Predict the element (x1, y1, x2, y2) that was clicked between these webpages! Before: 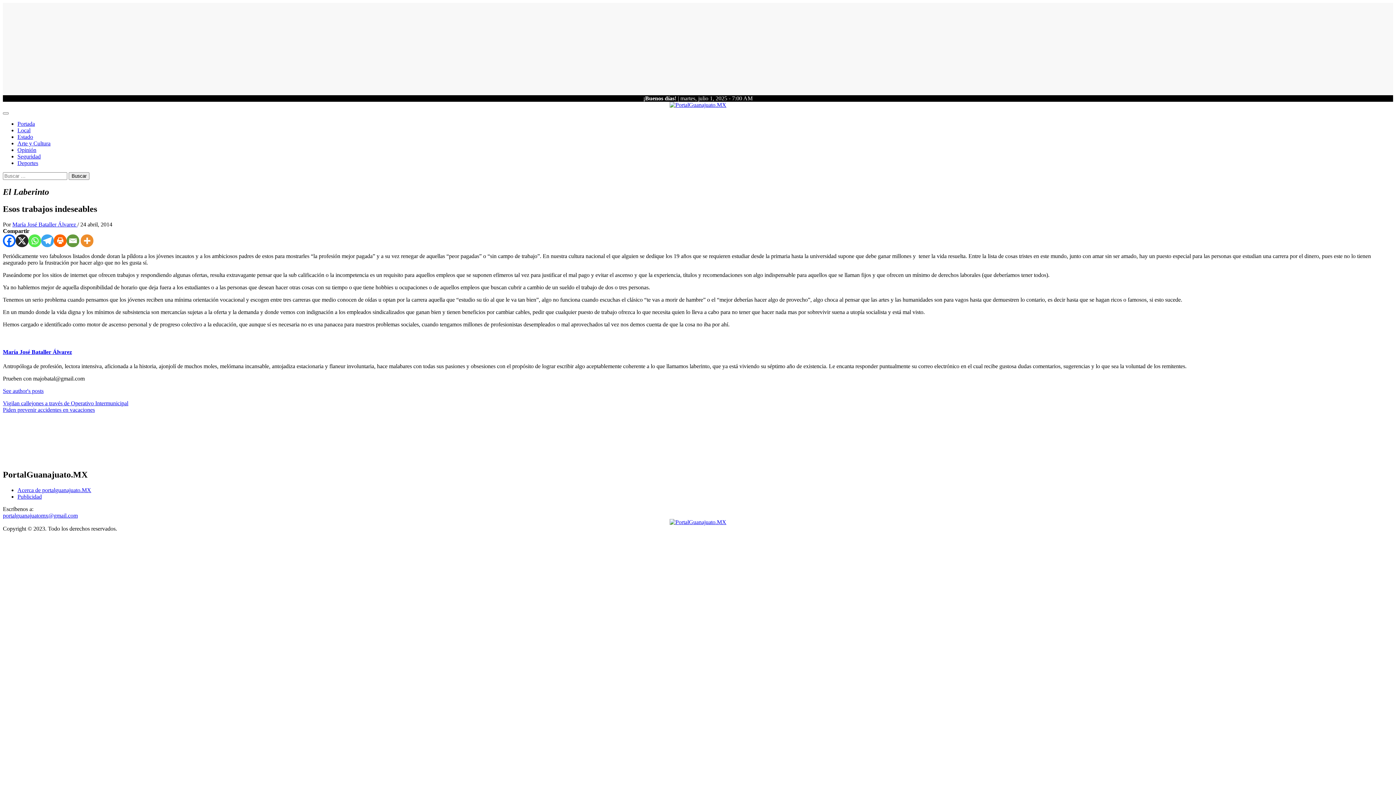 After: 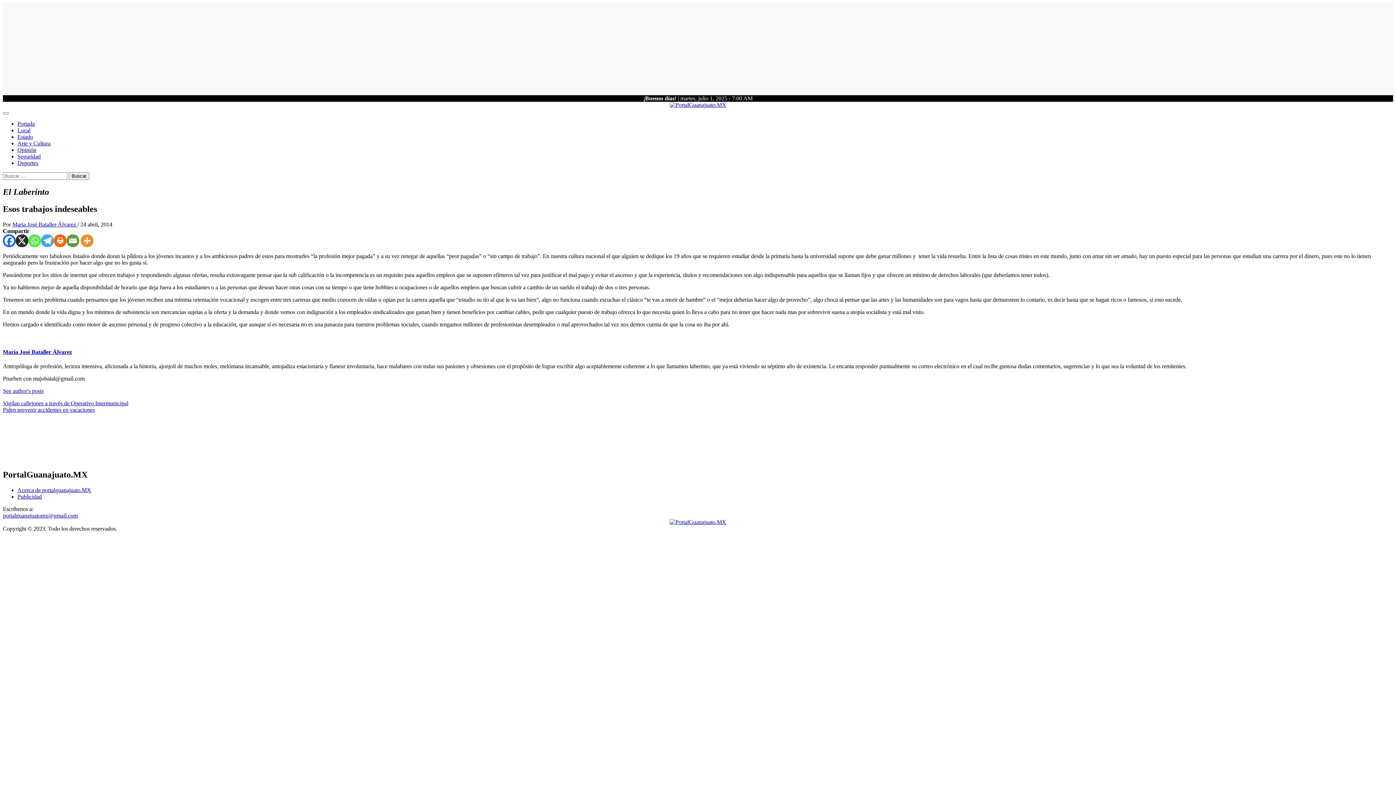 Action: label: portalguanajuatomx@gmail.com bbox: (2, 512, 77, 518)